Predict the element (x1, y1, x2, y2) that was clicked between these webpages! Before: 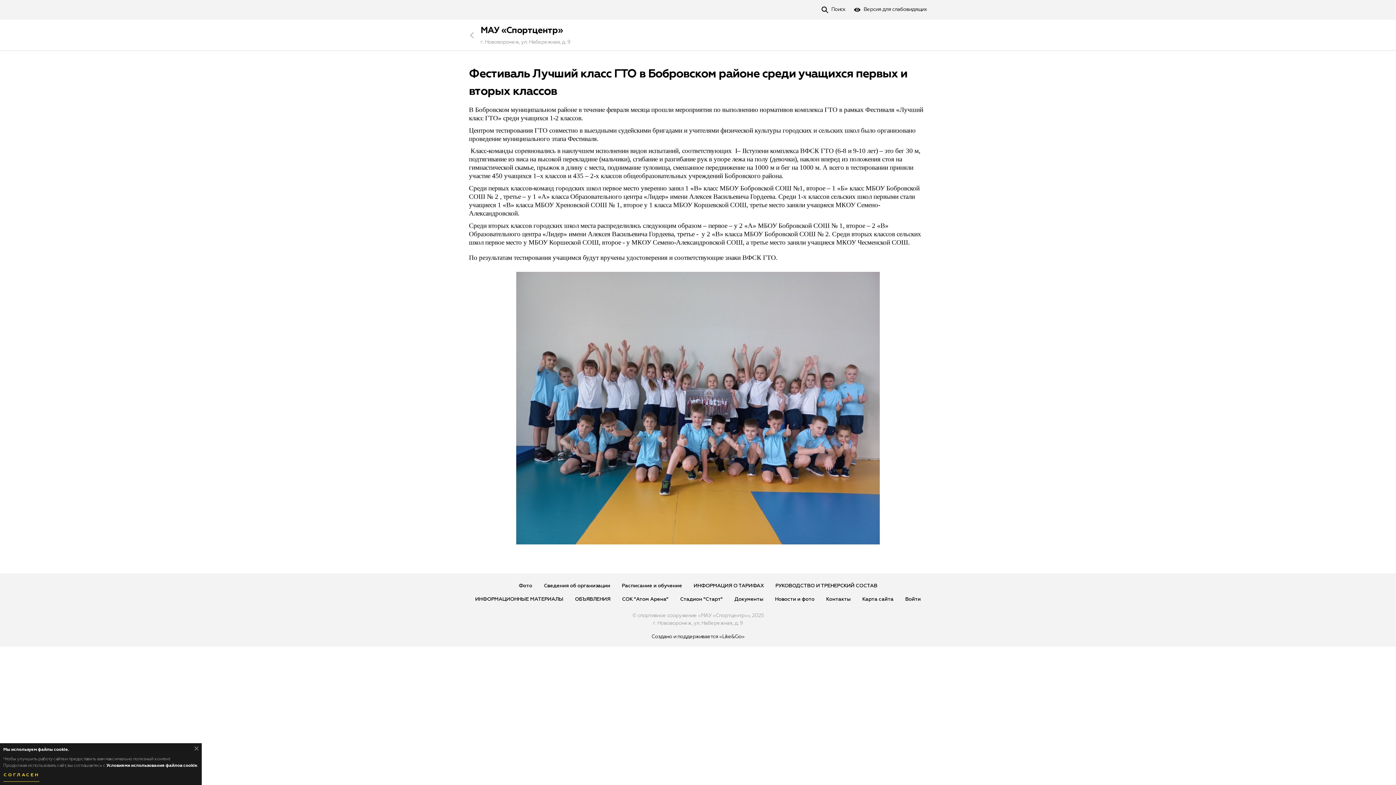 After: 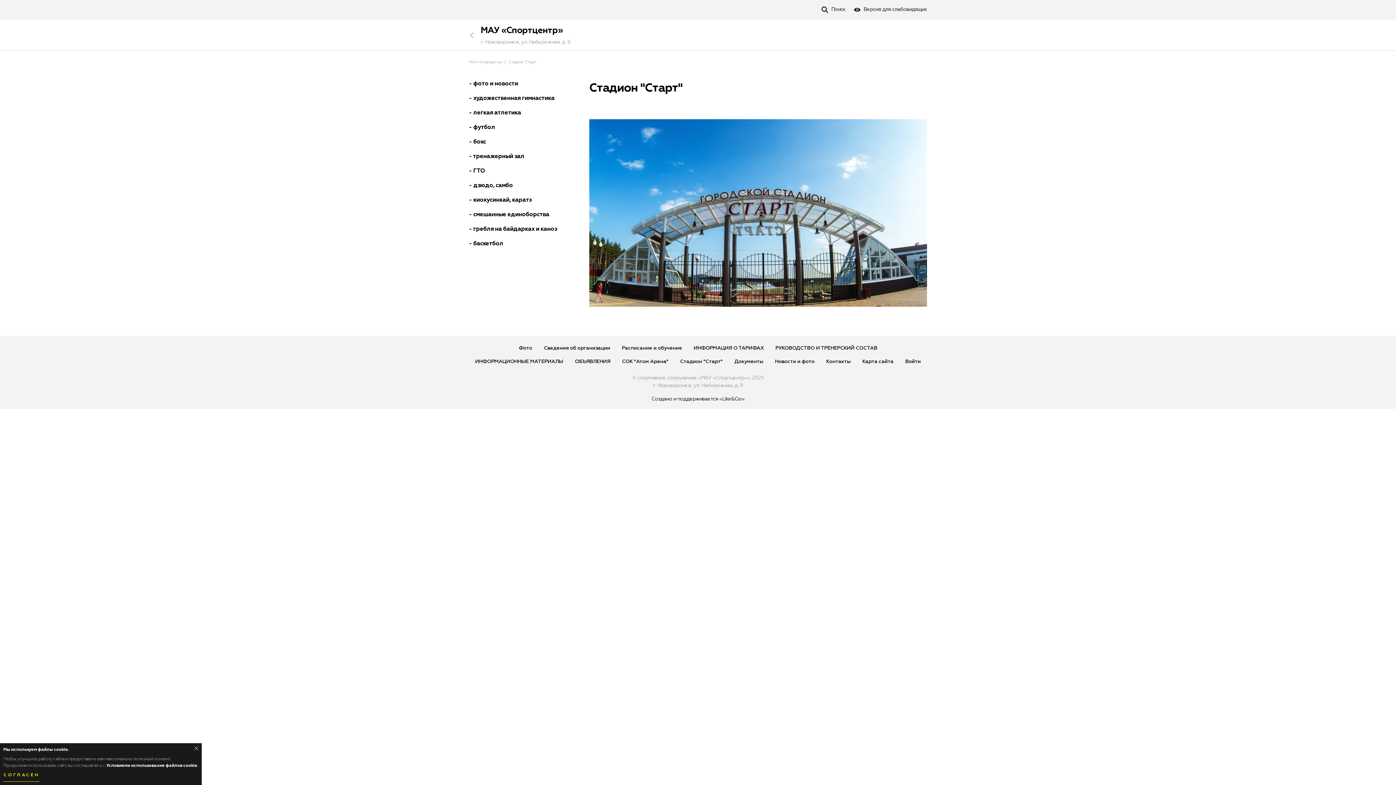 Action: bbox: (680, 596, 722, 602) label: Стадион "Старт"